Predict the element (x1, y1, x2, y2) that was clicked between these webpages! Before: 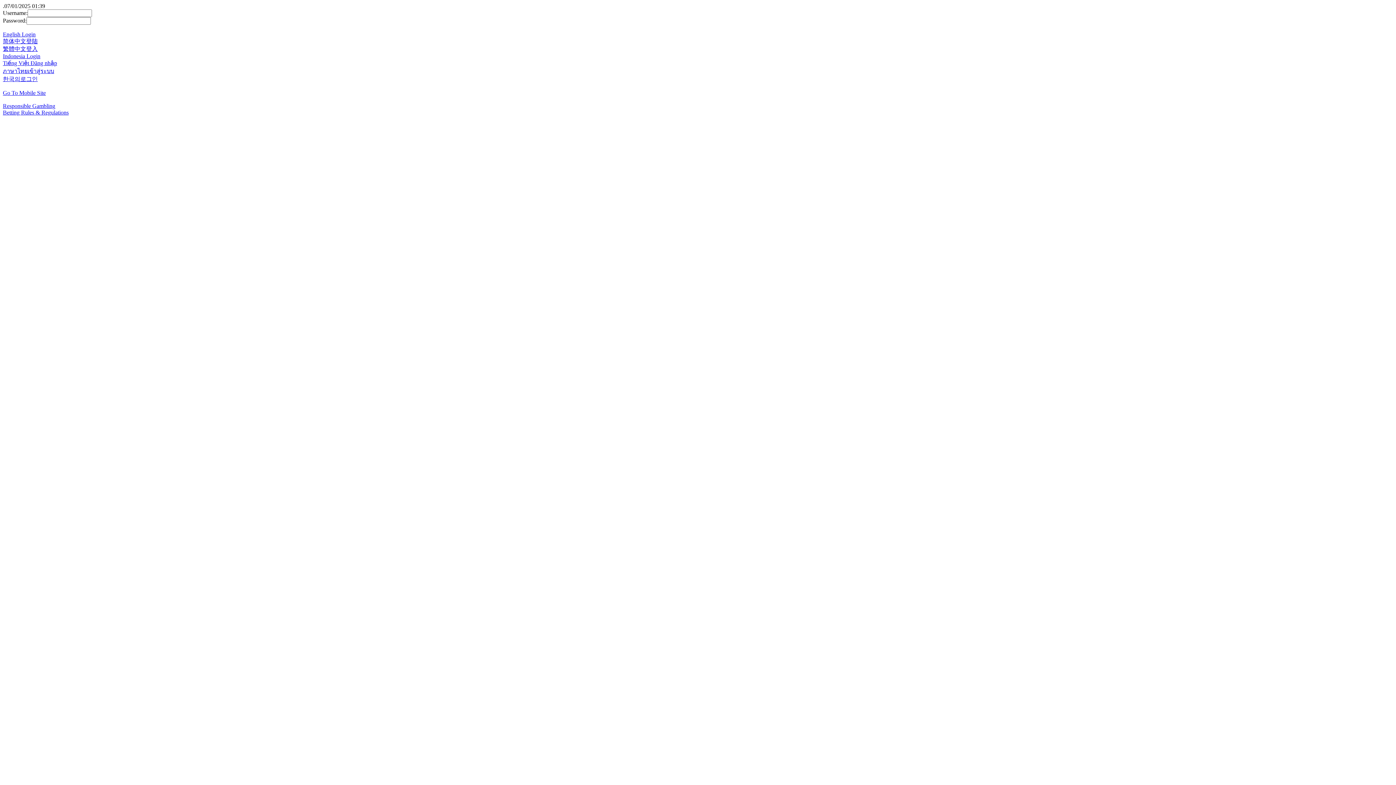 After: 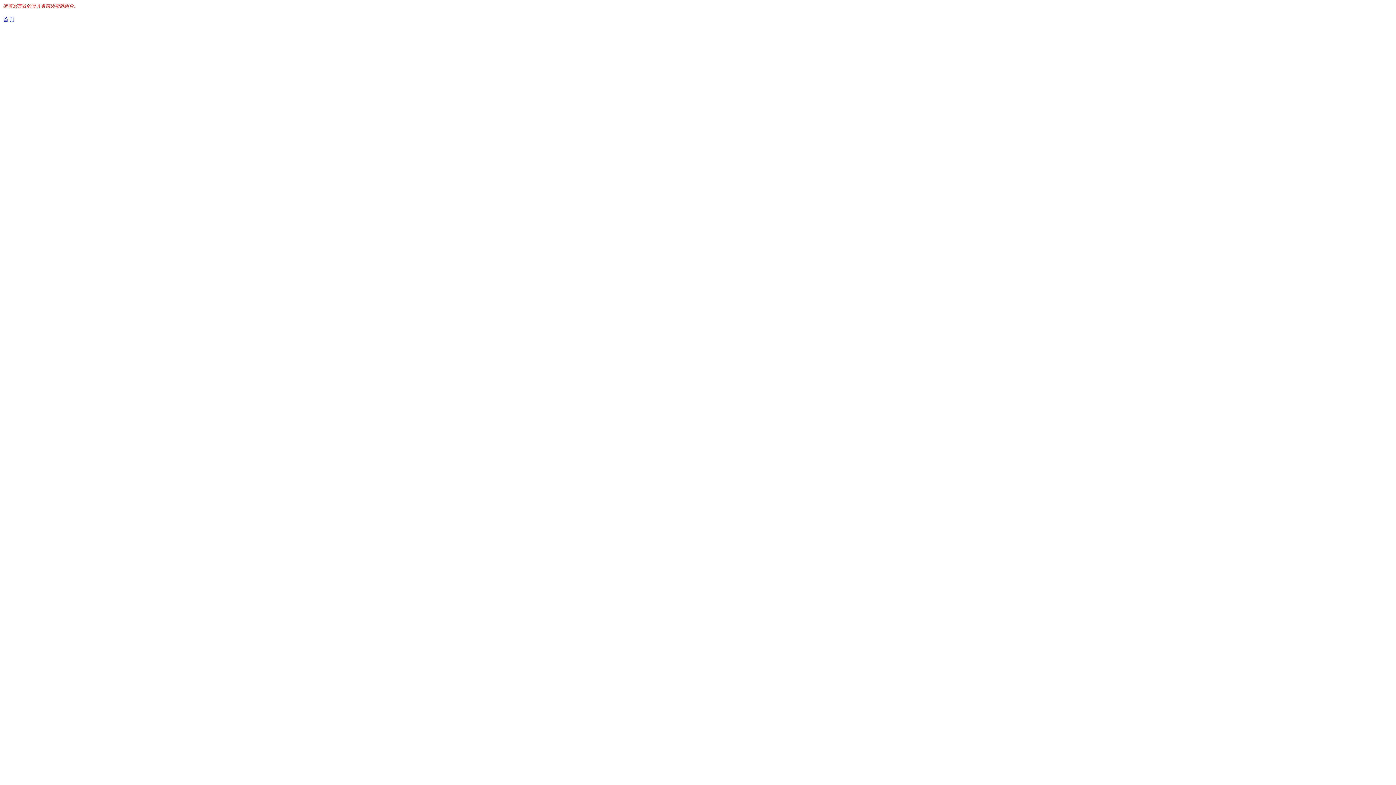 Action: bbox: (2, 45, 37, 52) label: 繁體中文登入